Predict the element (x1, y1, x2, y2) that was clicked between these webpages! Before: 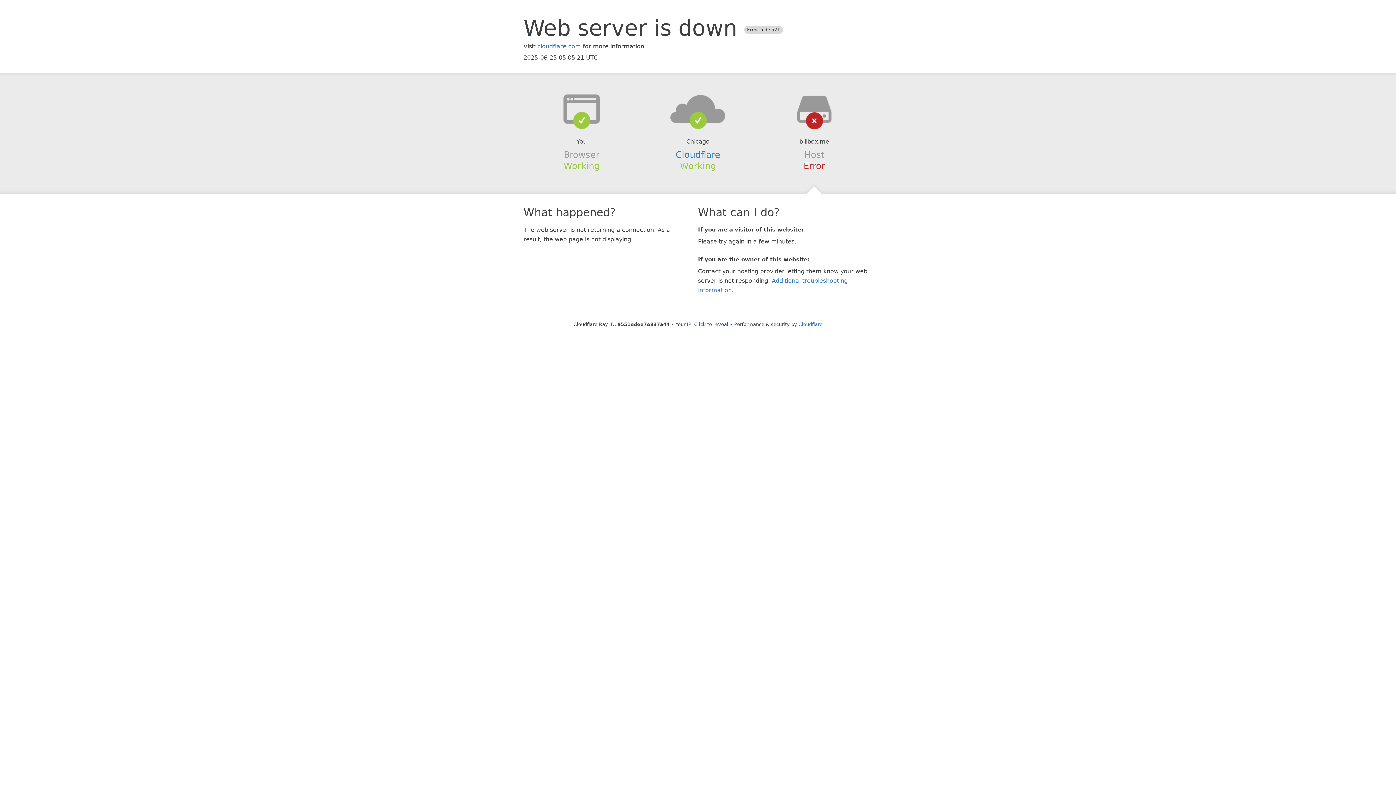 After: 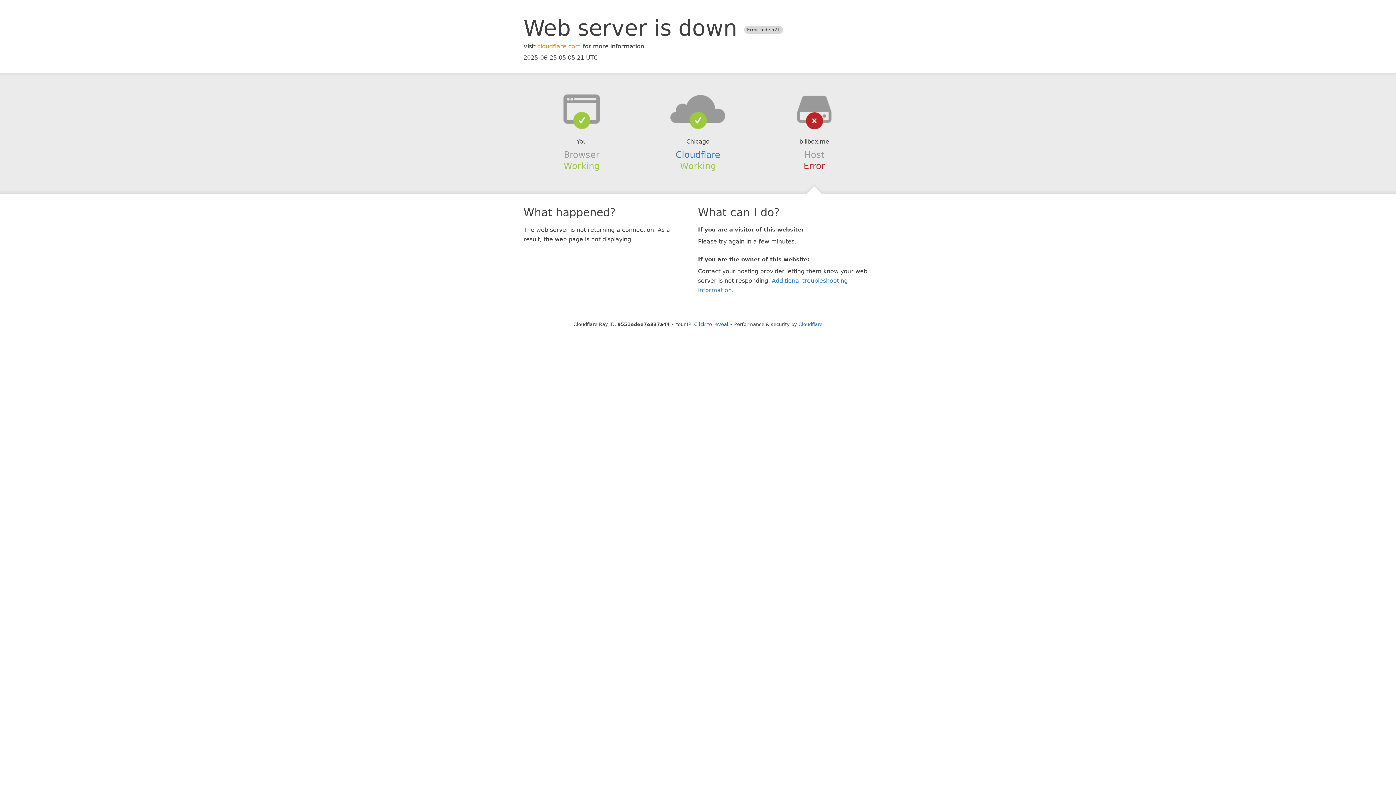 Action: label: cloudflare.com bbox: (537, 42, 581, 49)